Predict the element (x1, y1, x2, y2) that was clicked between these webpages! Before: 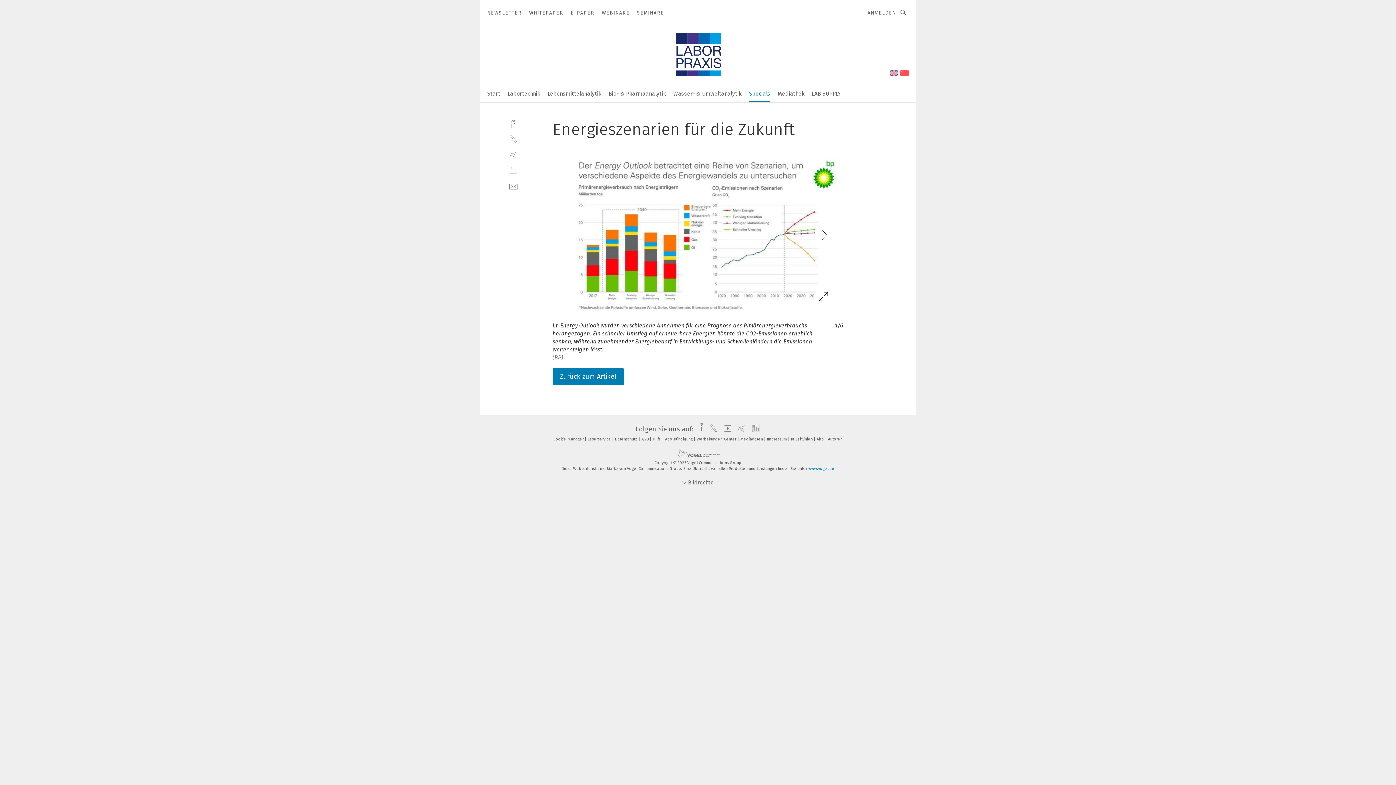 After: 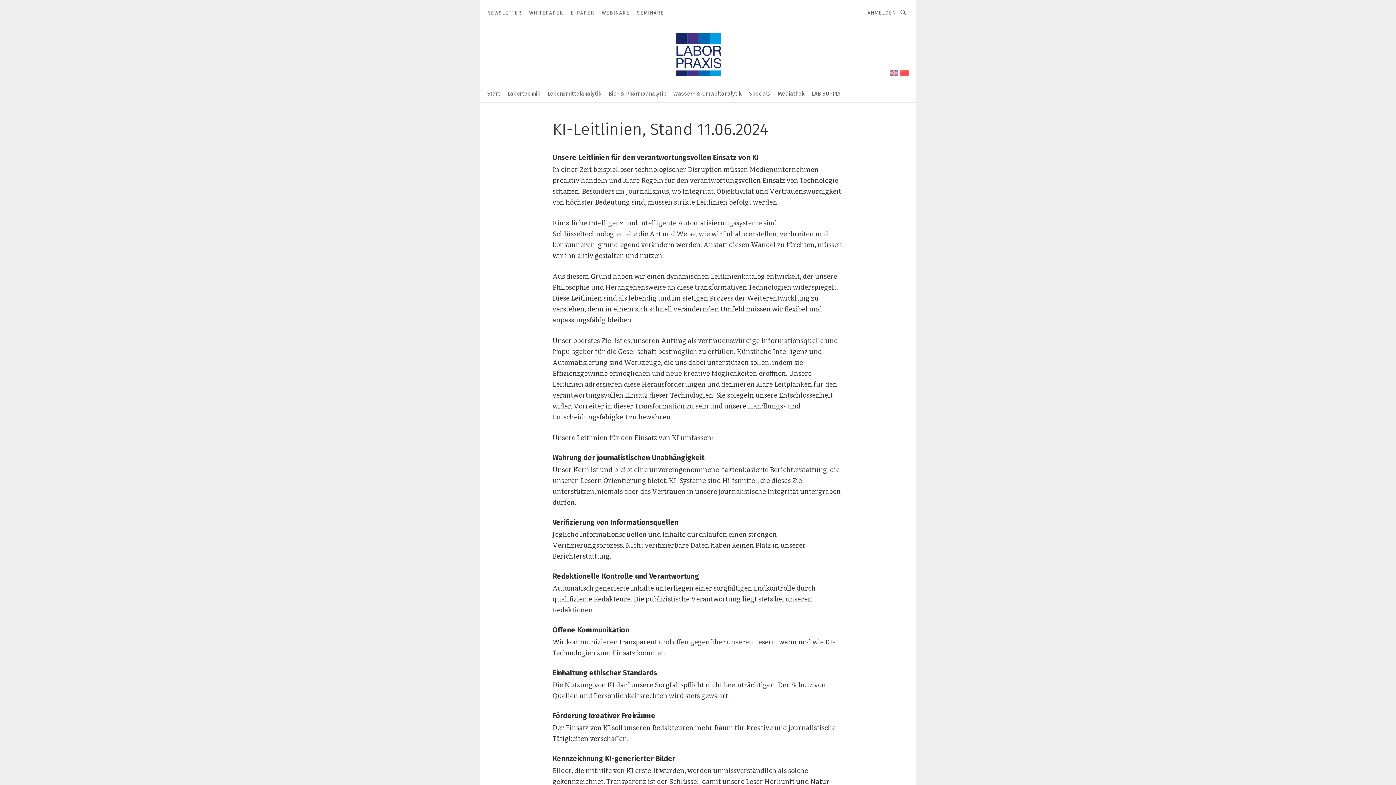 Action: label: KI-Leitlinien  bbox: (791, 437, 815, 441)